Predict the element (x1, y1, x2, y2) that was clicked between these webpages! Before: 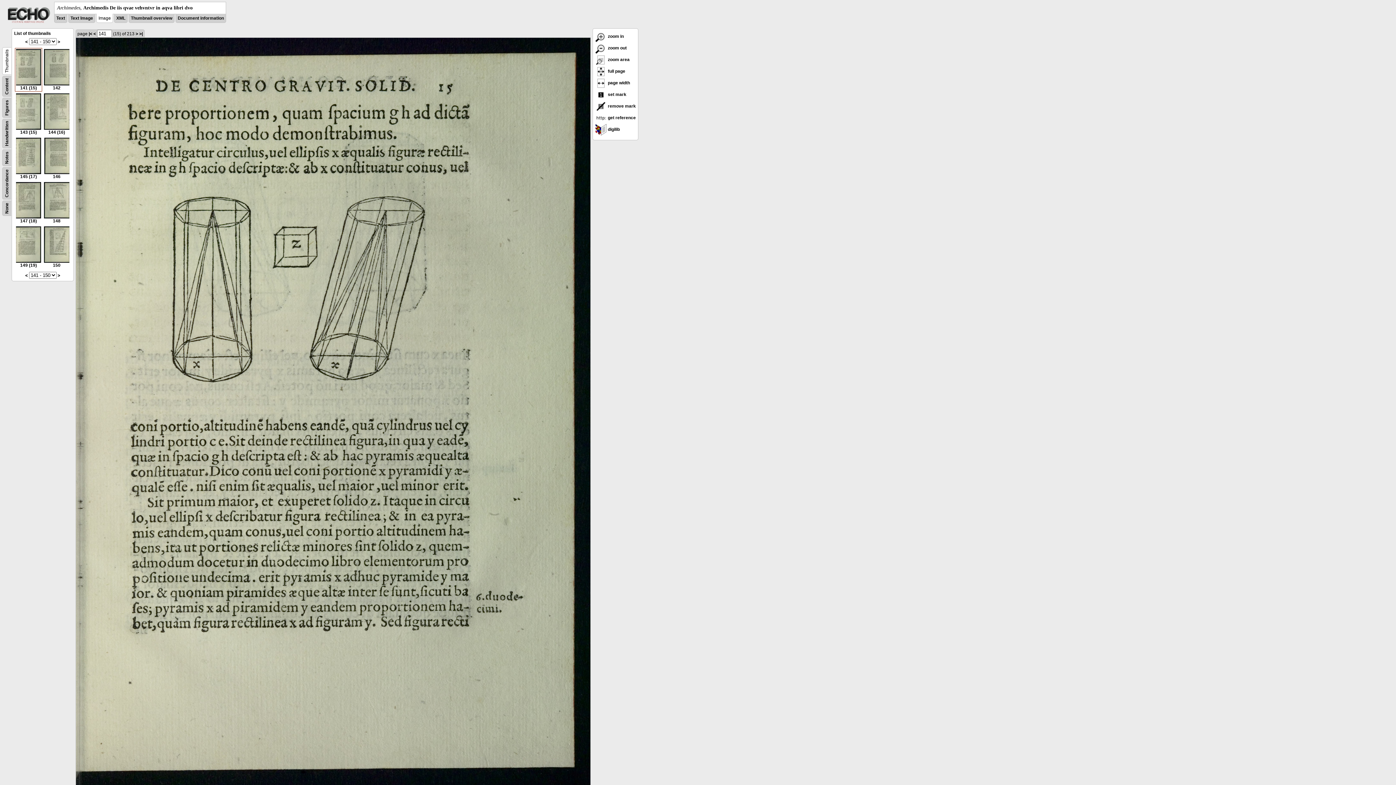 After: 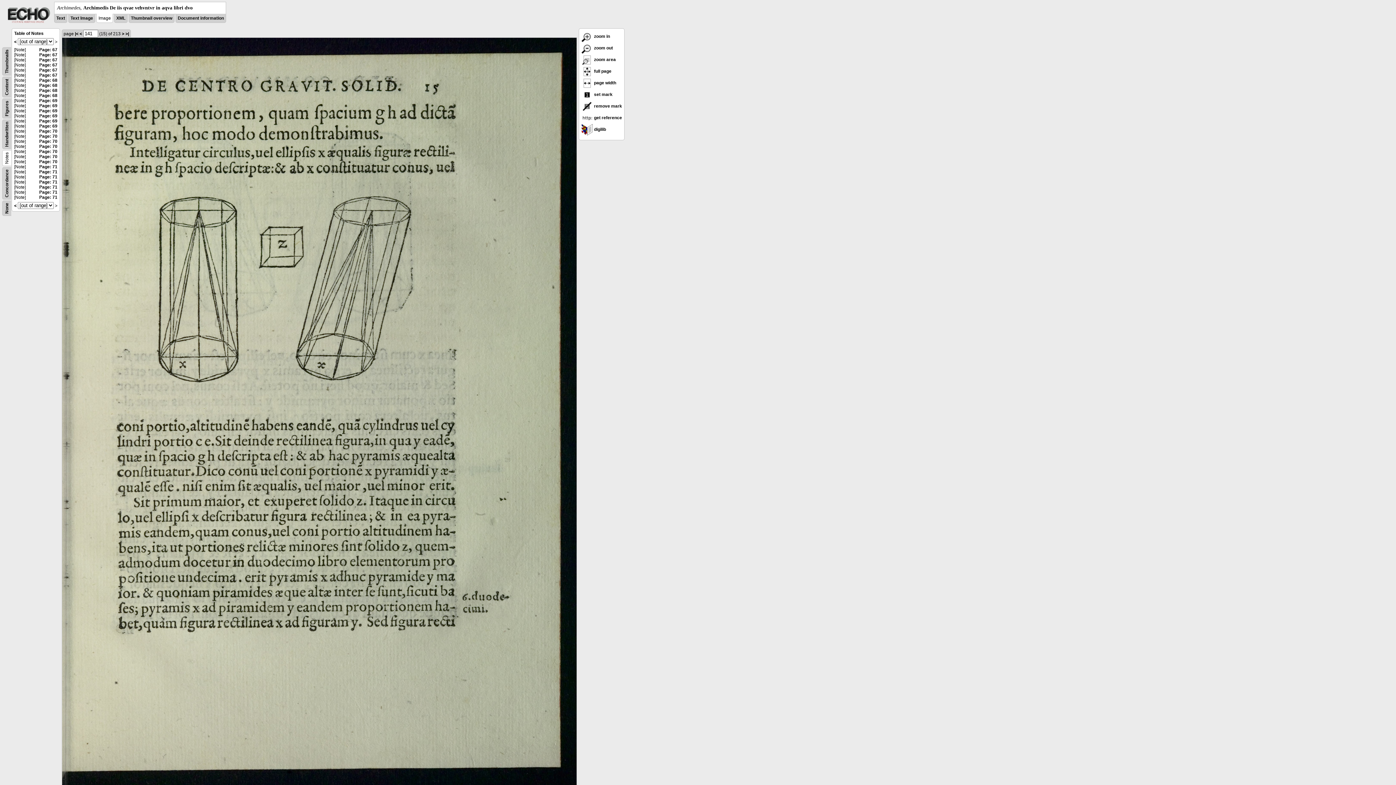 Action: bbox: (4, 151, 9, 164) label: Notes